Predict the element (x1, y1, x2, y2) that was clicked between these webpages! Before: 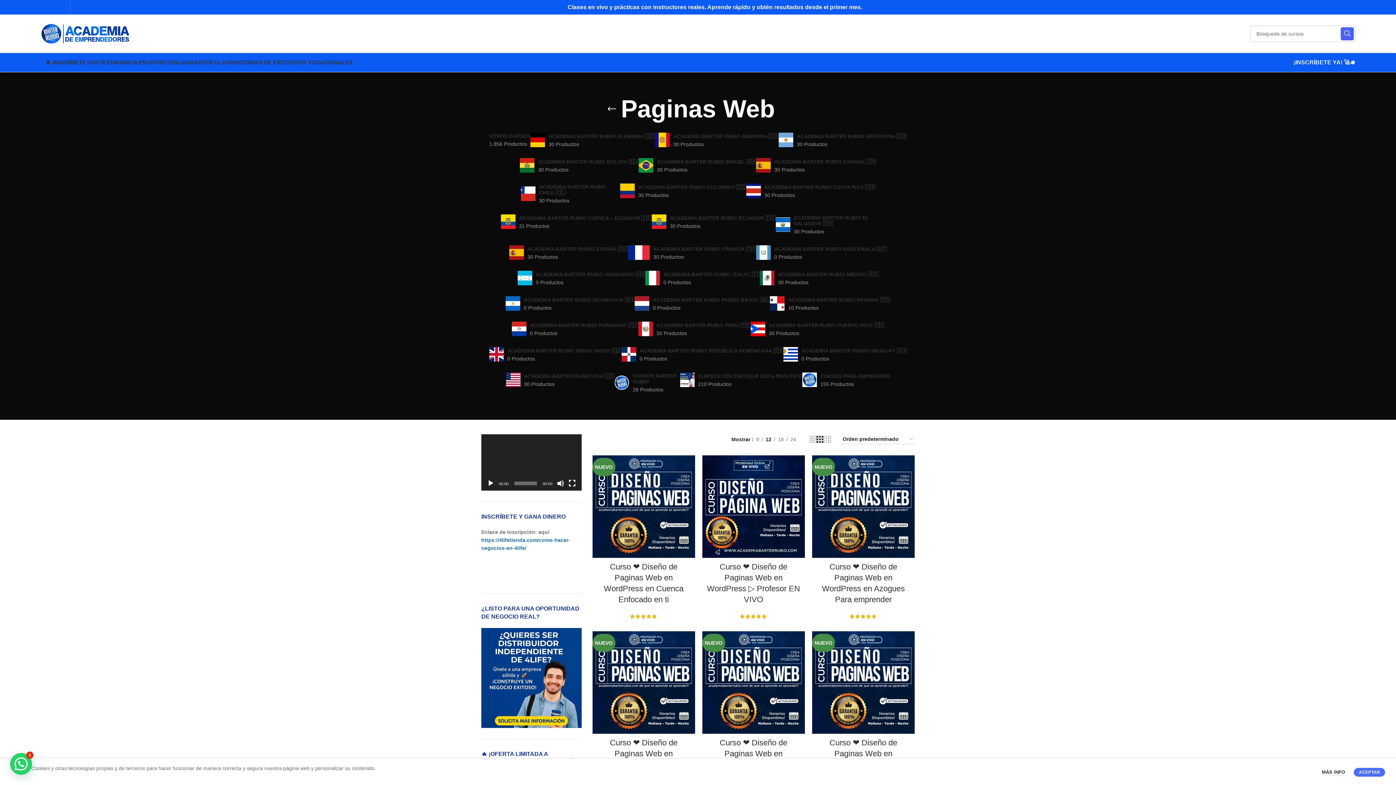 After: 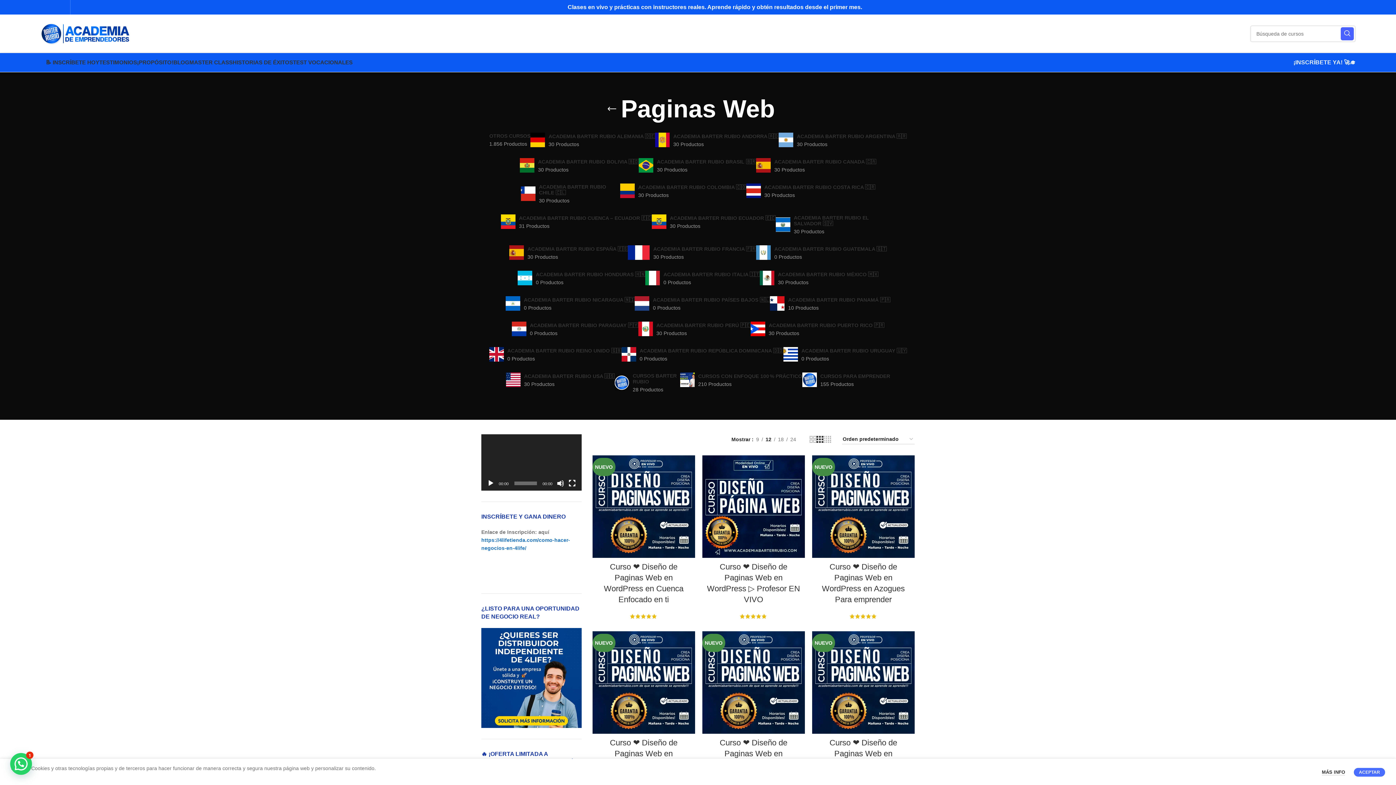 Action: label: Pinterest vínculo social bbox: (53, 5, 57, 9)